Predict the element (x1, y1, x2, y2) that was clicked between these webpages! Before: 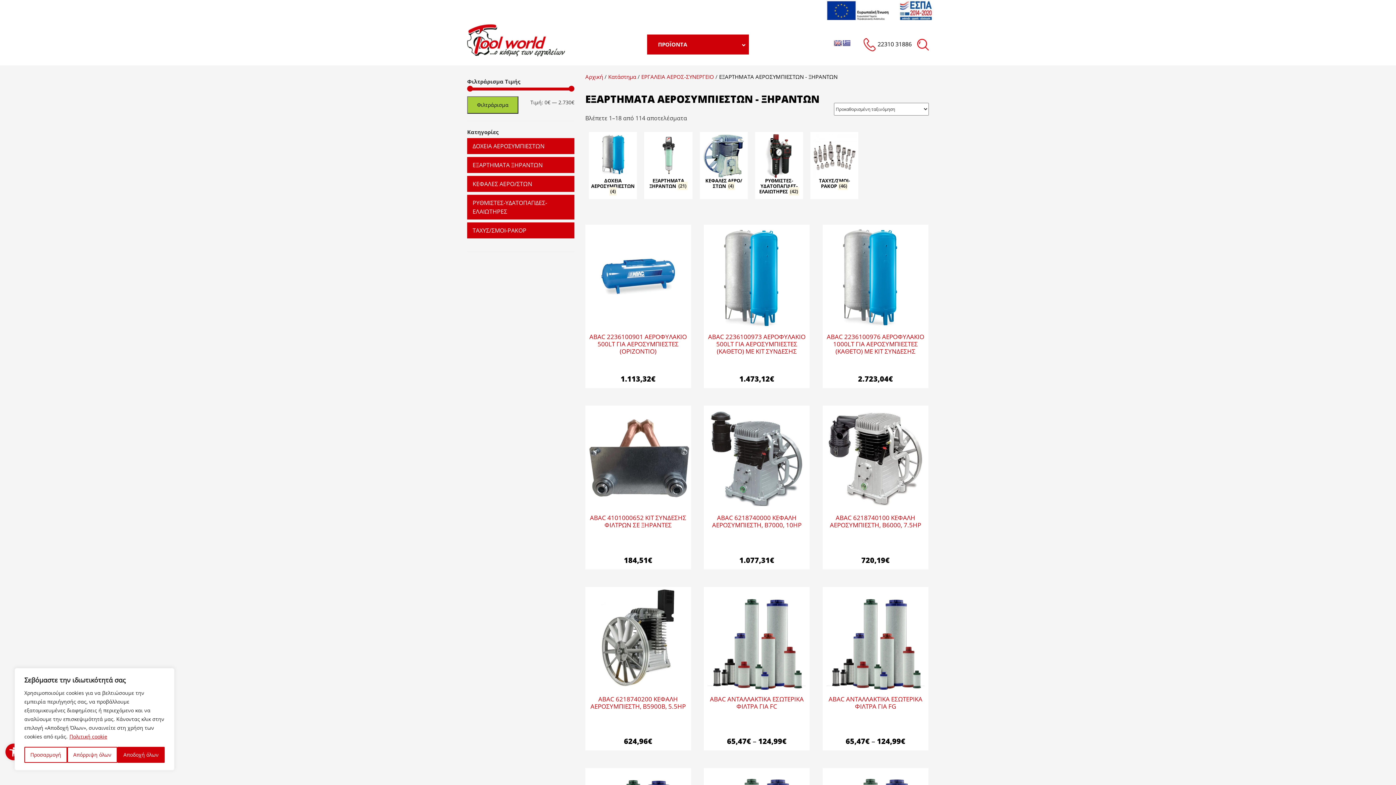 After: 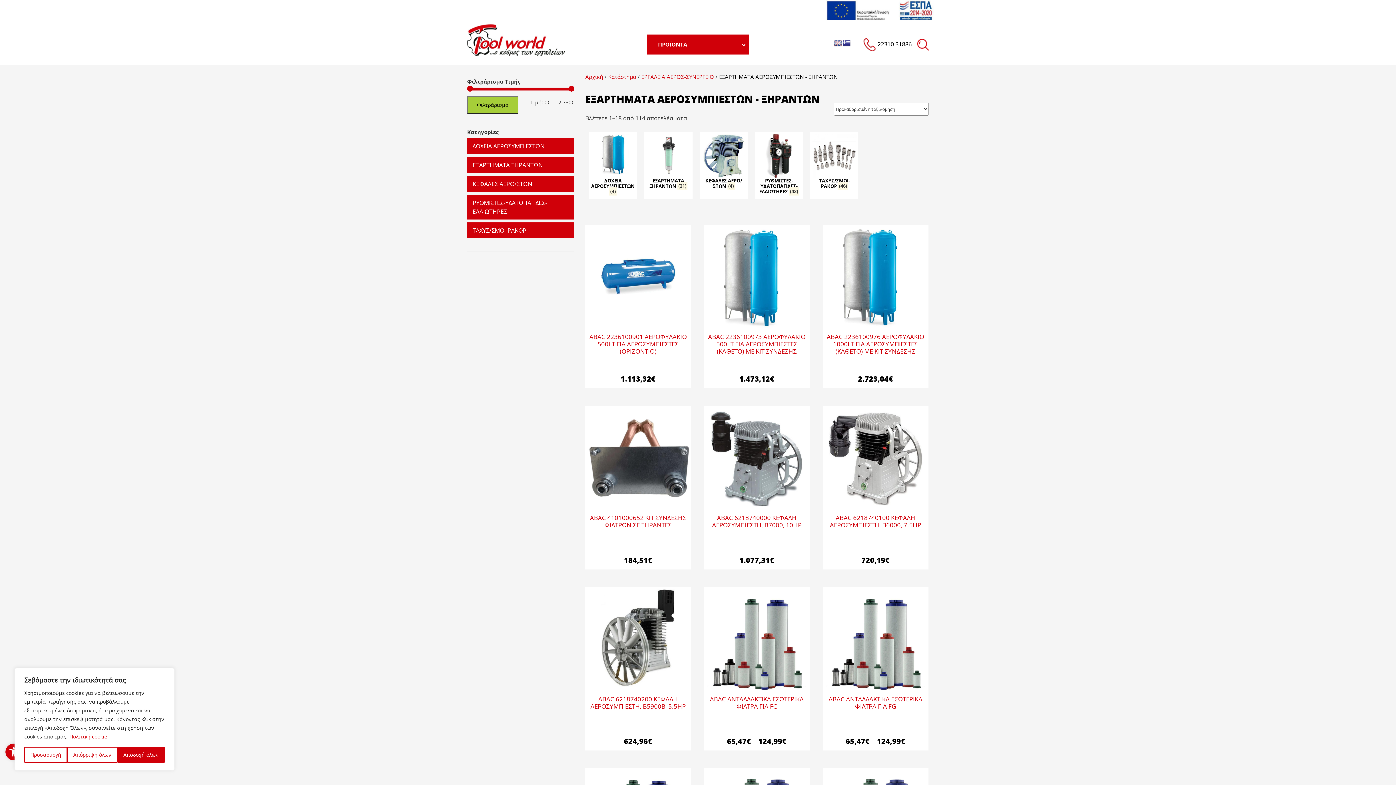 Action: bbox: (857, 38, 911, 51) label:  22310 31886